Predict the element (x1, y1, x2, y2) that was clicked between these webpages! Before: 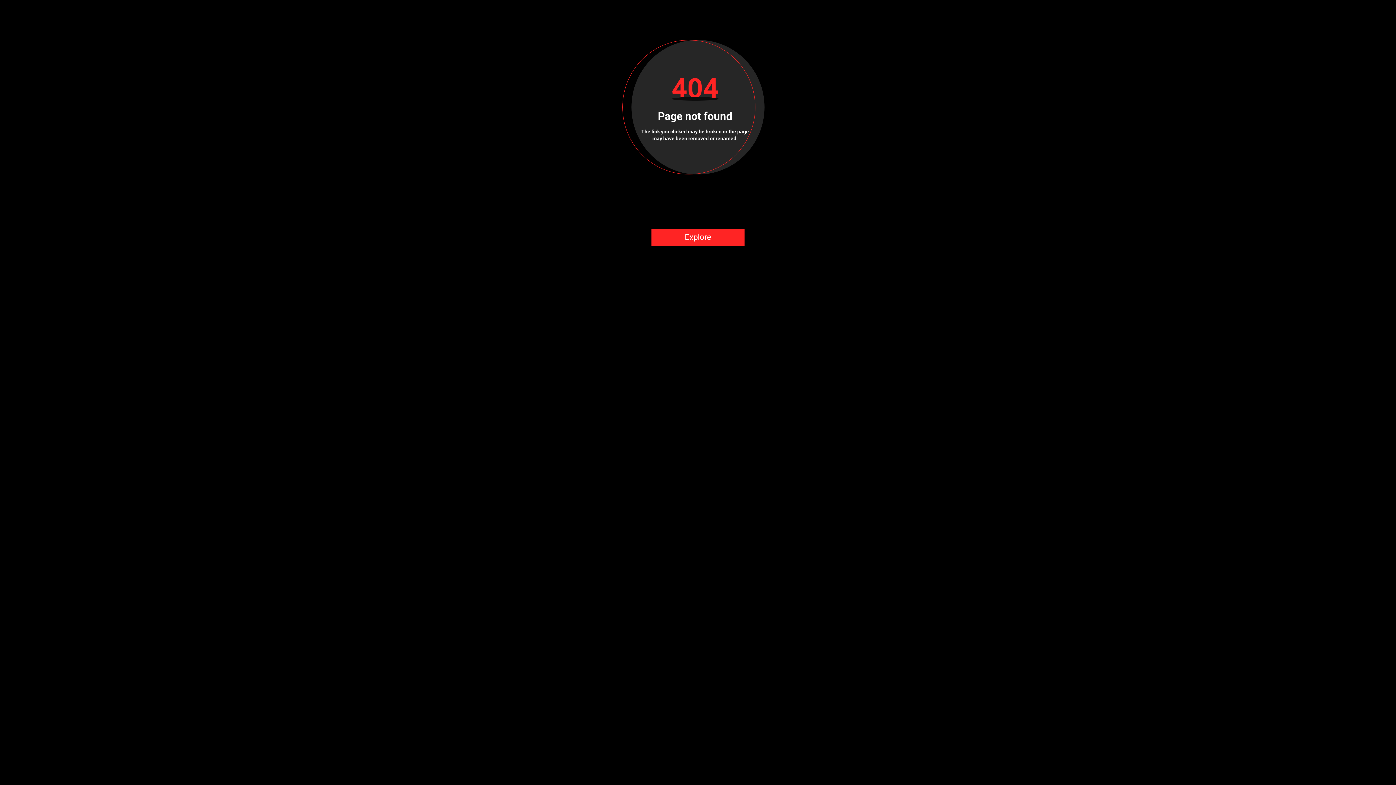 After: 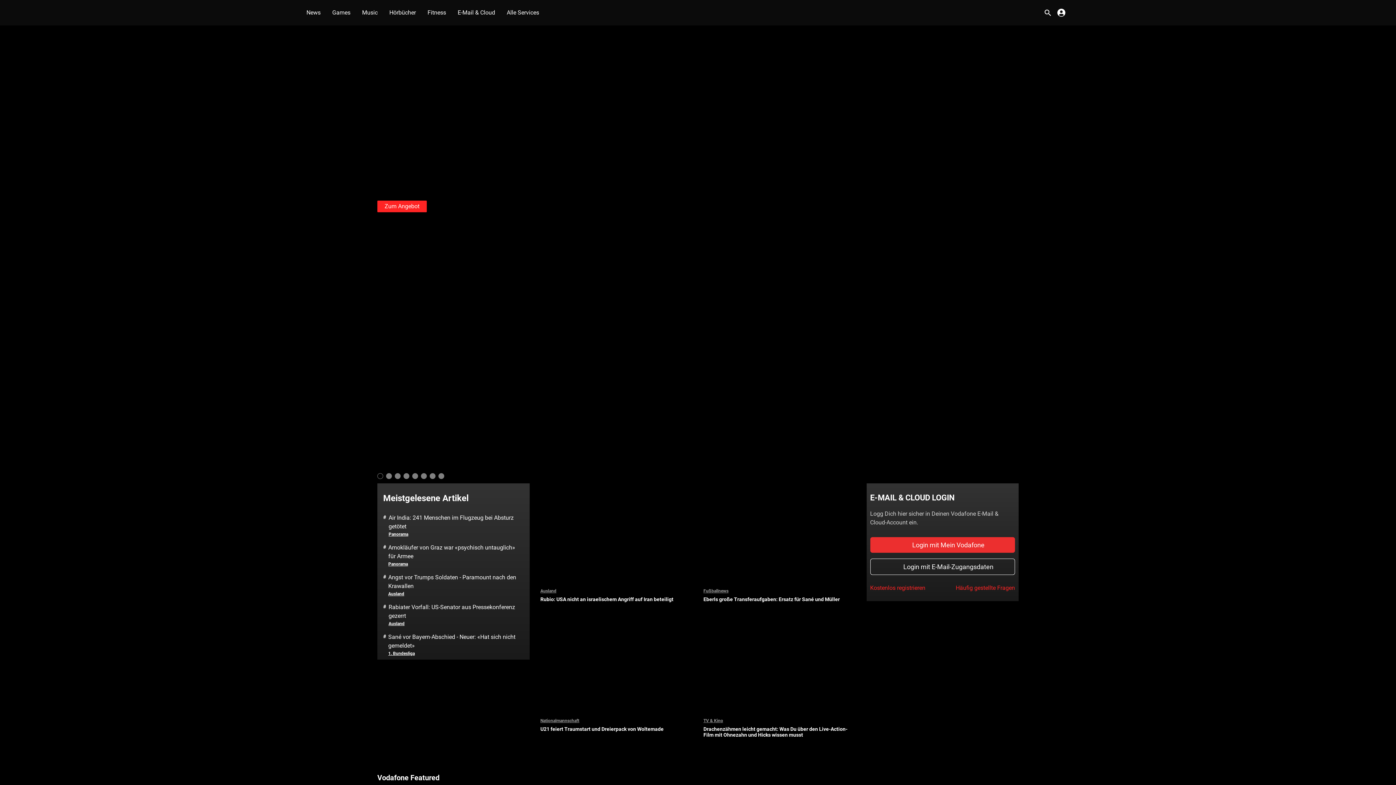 Action: bbox: (651, 228, 744, 246) label: Explore